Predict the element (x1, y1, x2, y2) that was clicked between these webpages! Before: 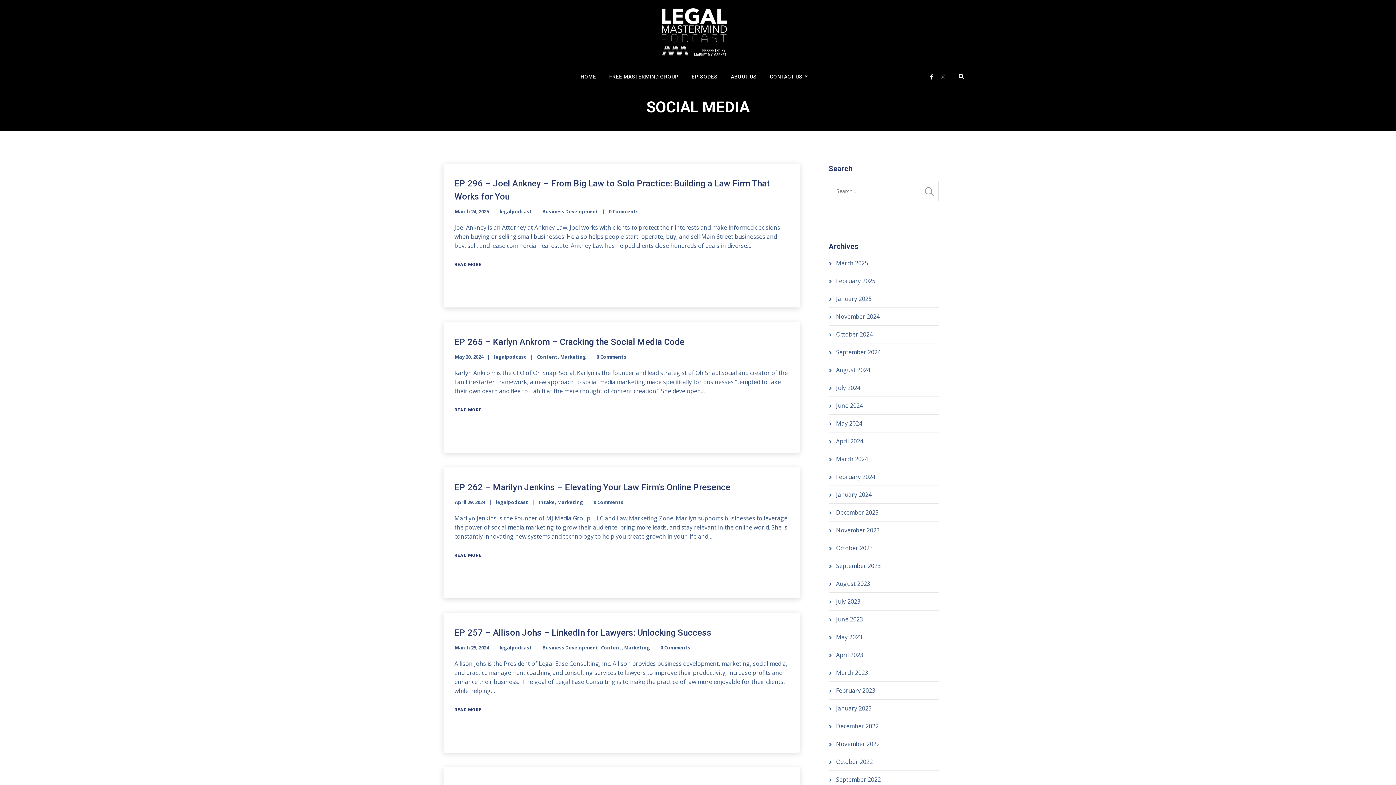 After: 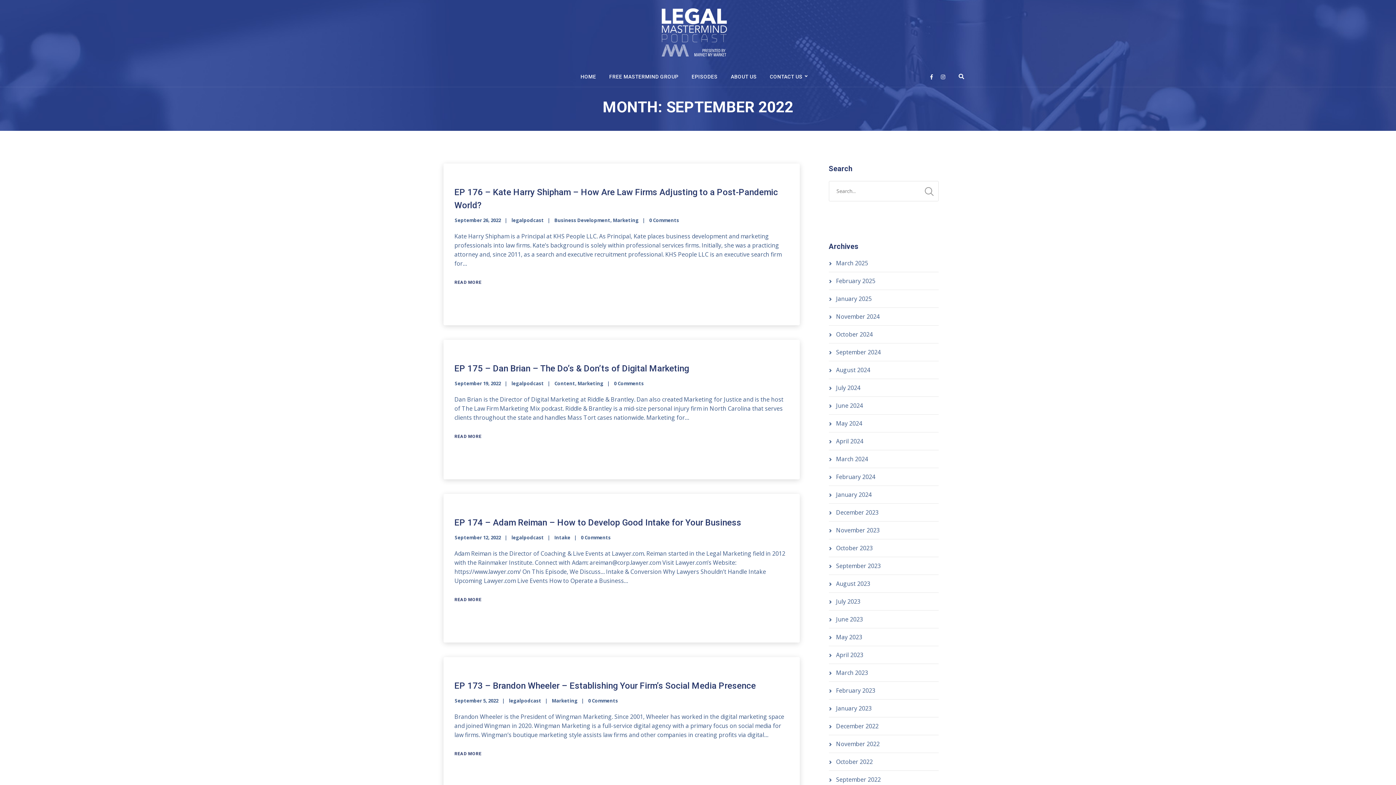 Action: bbox: (836, 776, 881, 784) label: September 2022